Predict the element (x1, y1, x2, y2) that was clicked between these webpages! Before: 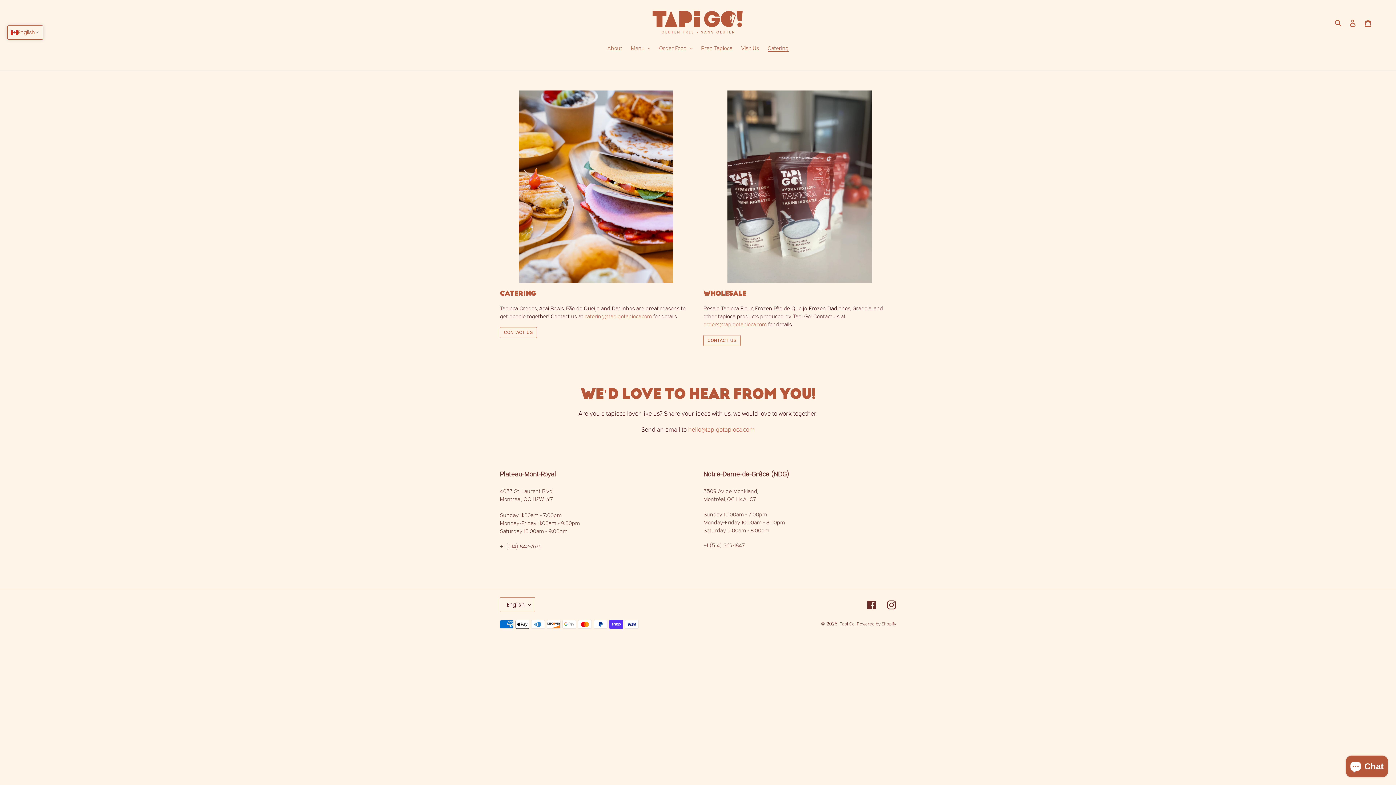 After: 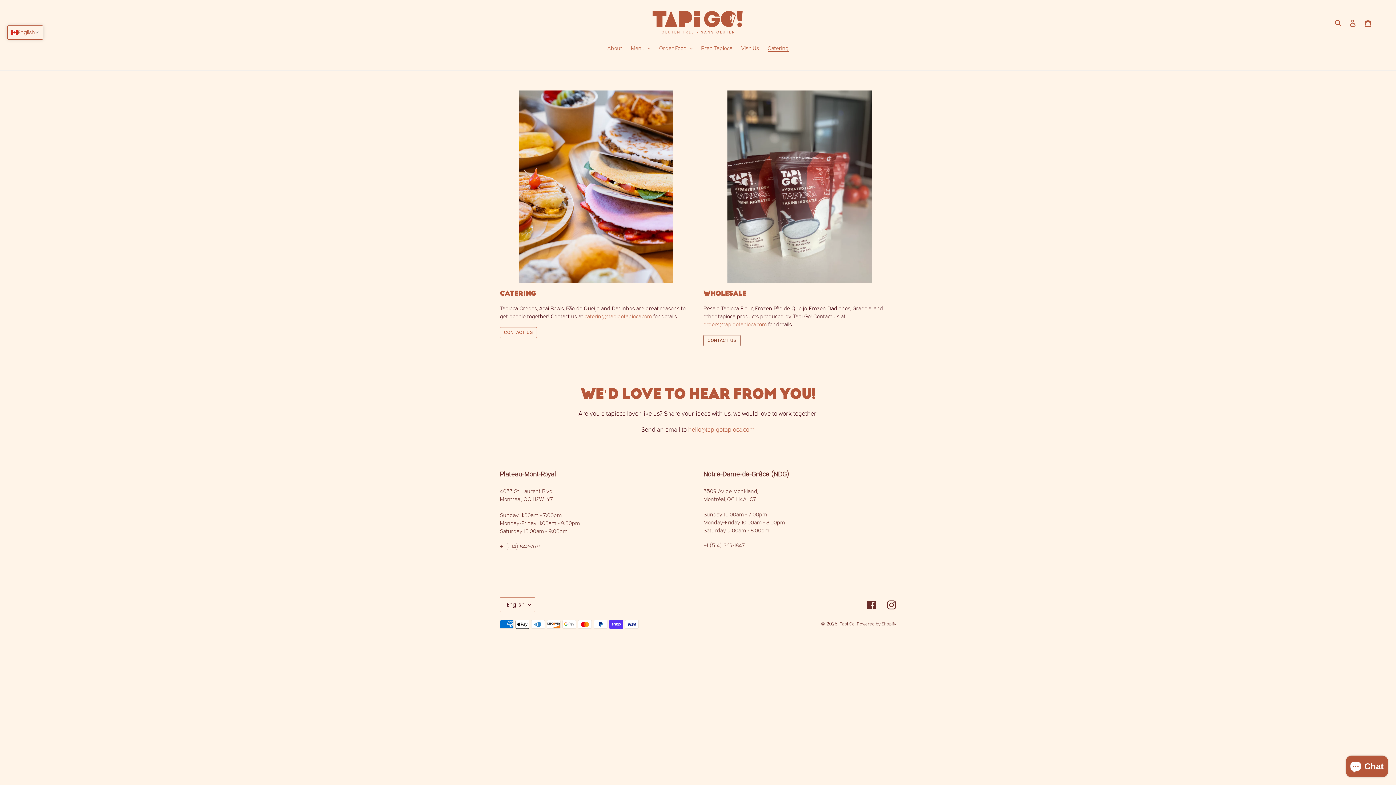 Action: label: CONTACT US bbox: (703, 335, 740, 346)